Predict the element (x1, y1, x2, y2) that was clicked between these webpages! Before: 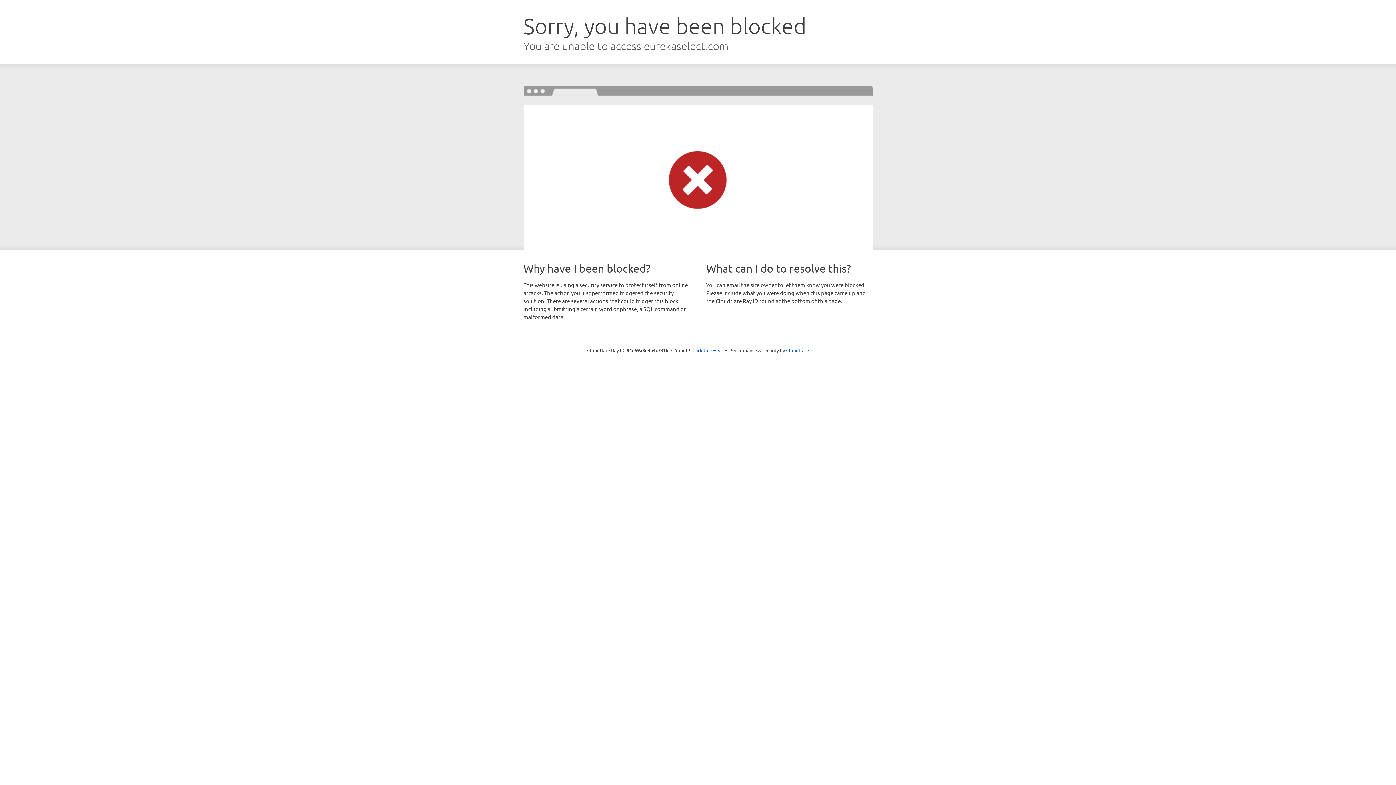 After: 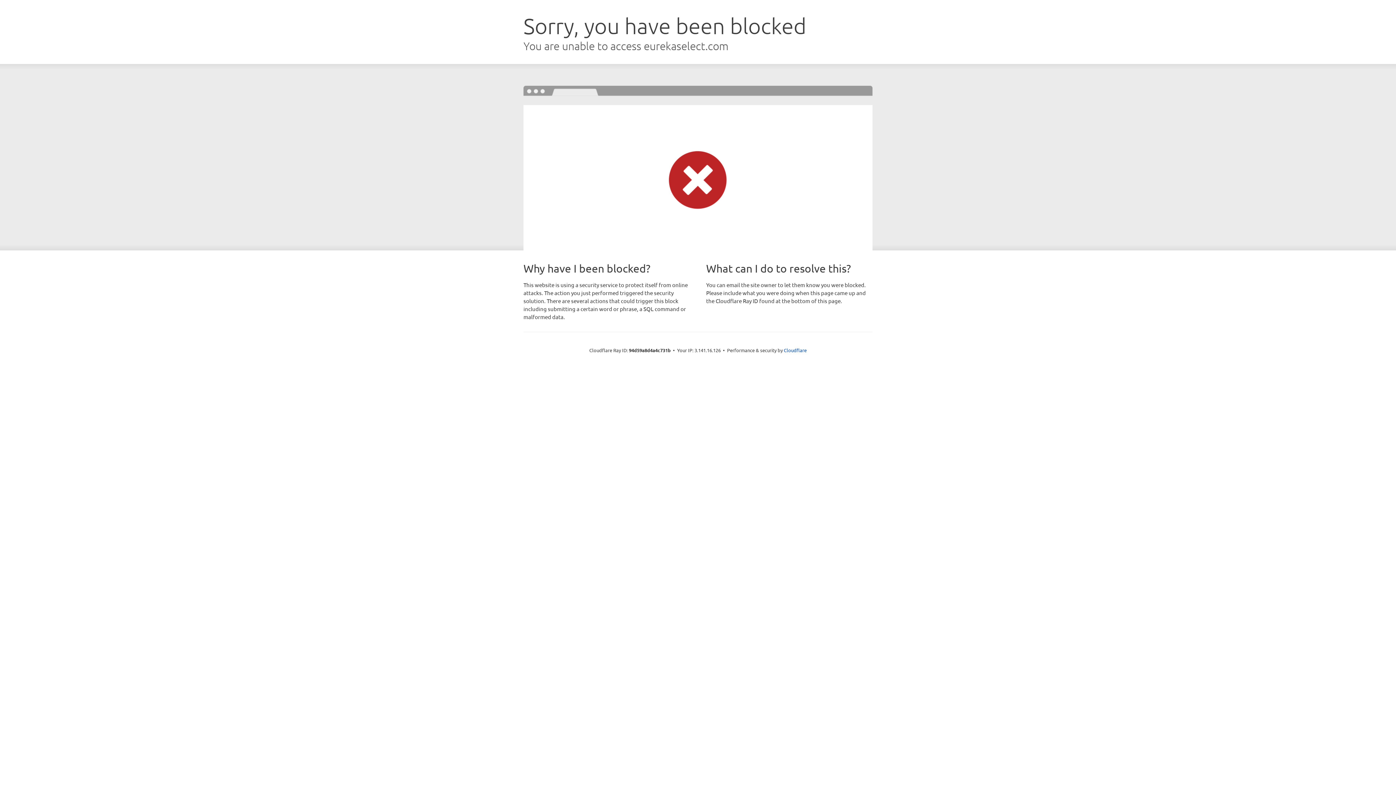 Action: label: Click to reveal bbox: (692, 346, 723, 353)